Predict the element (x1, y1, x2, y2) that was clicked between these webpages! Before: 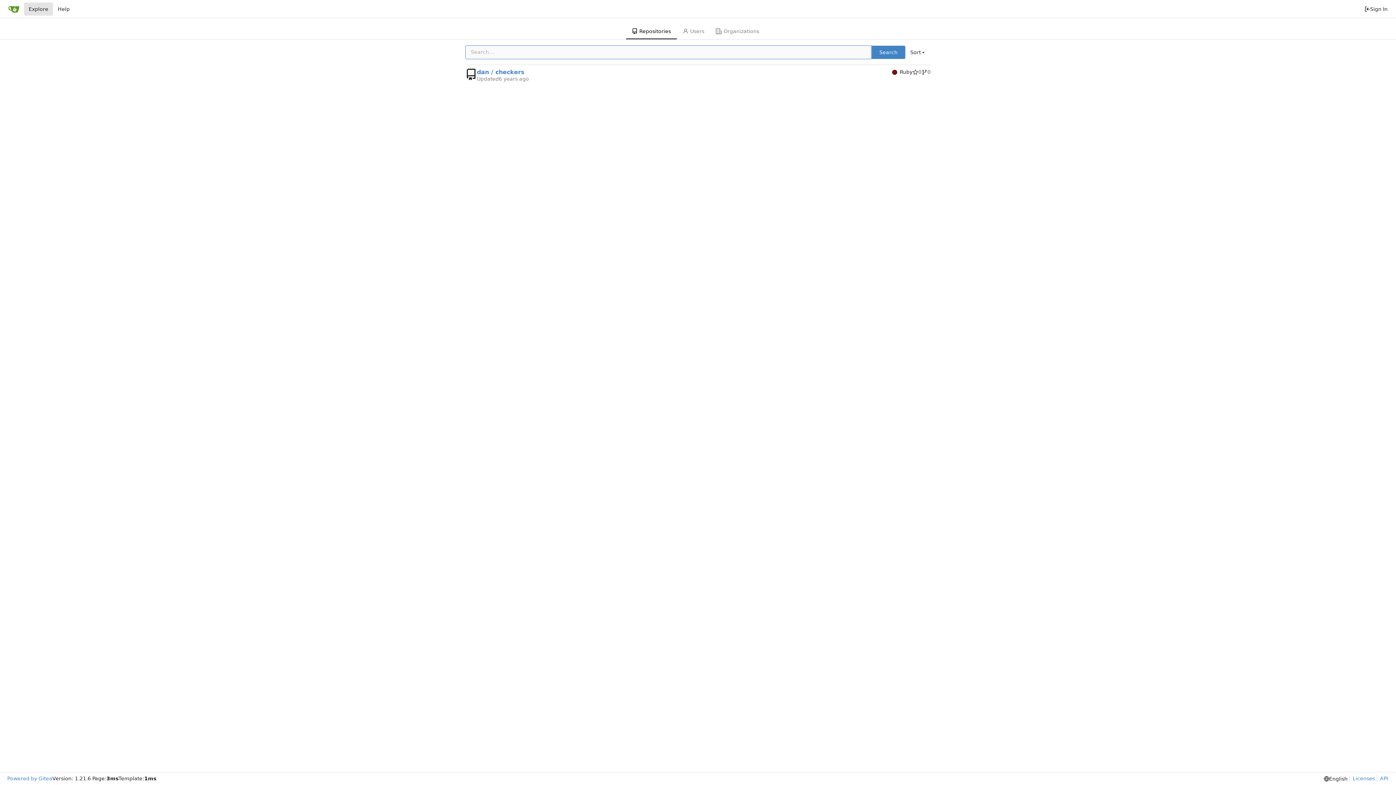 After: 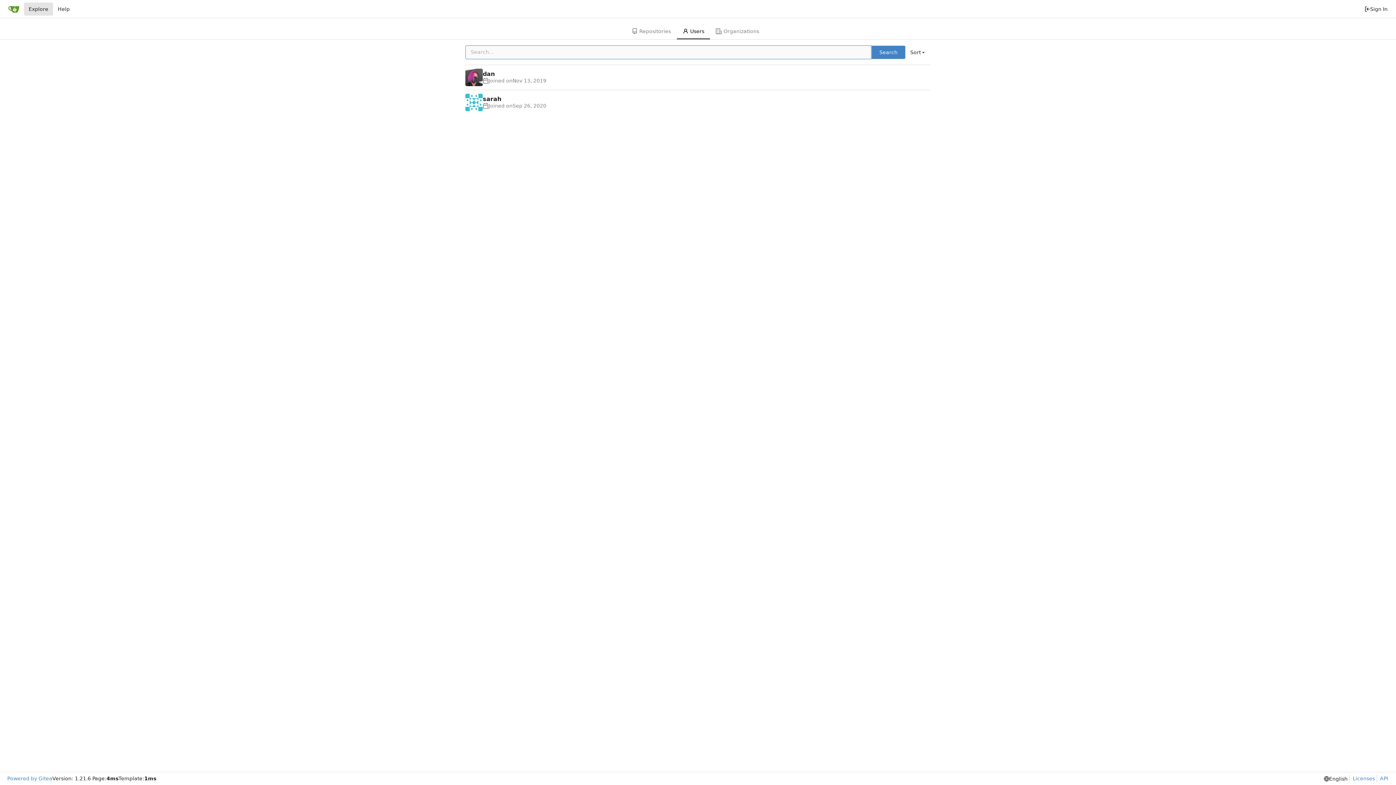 Action: bbox: (676, 24, 710, 39) label: Users